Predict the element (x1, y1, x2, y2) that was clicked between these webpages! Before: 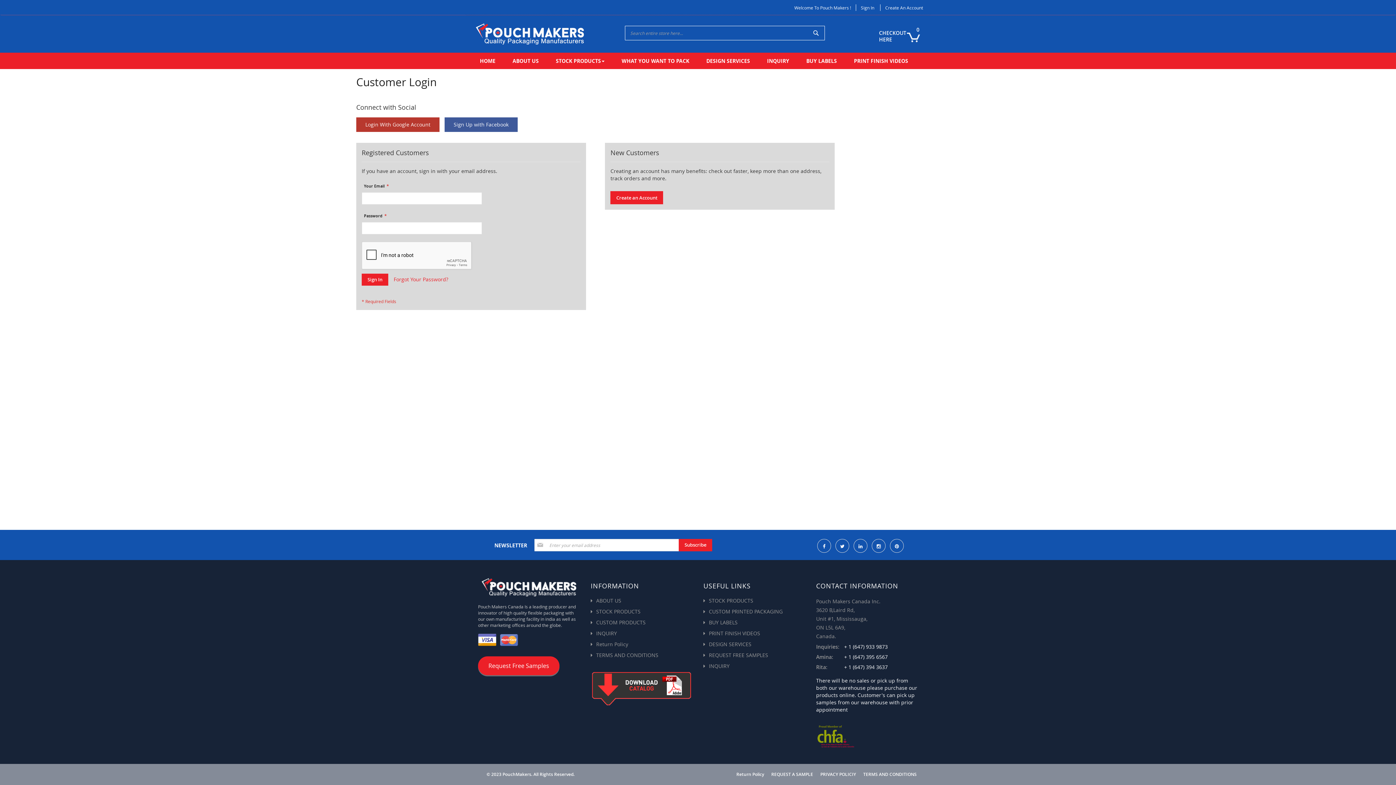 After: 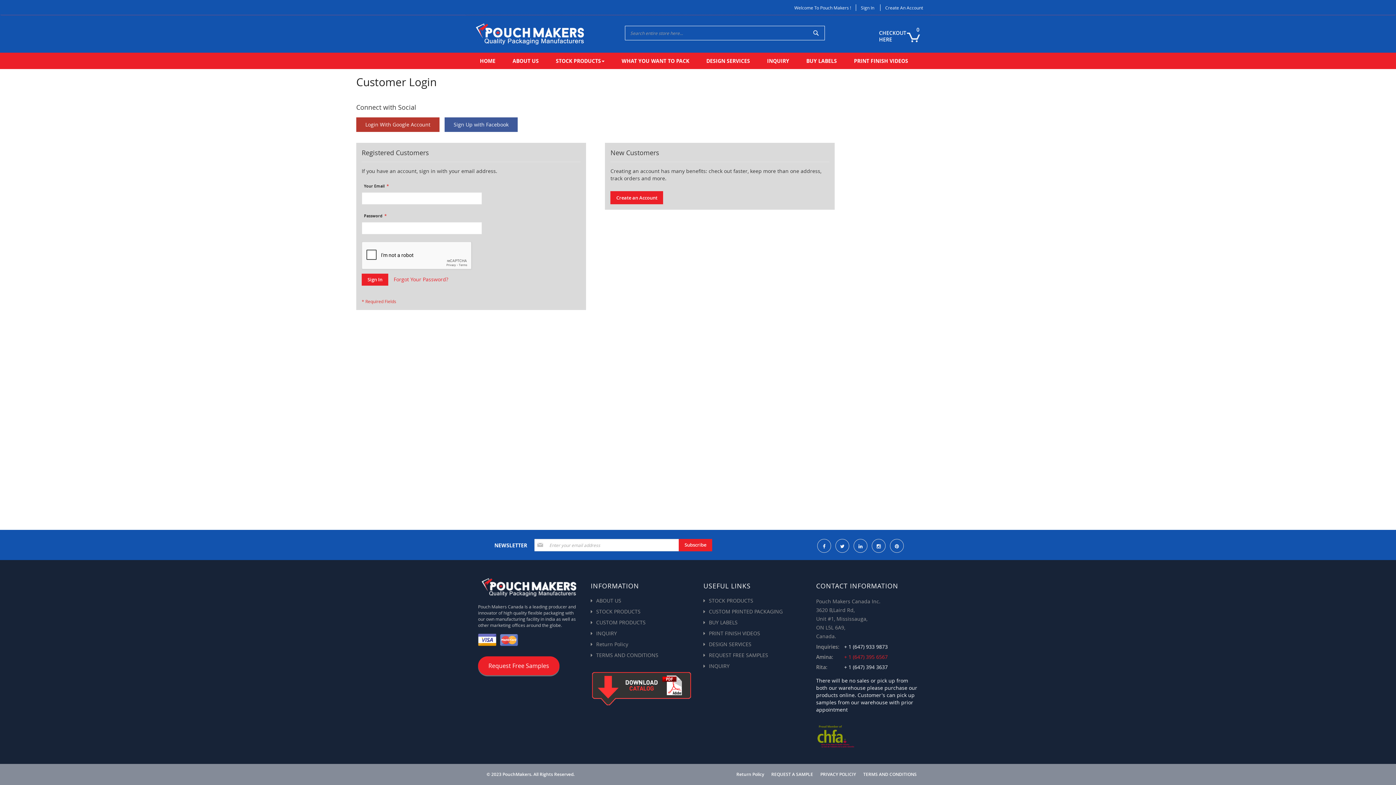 Action: bbox: (844, 653, 888, 660) label: + 1 (647) 395 6567